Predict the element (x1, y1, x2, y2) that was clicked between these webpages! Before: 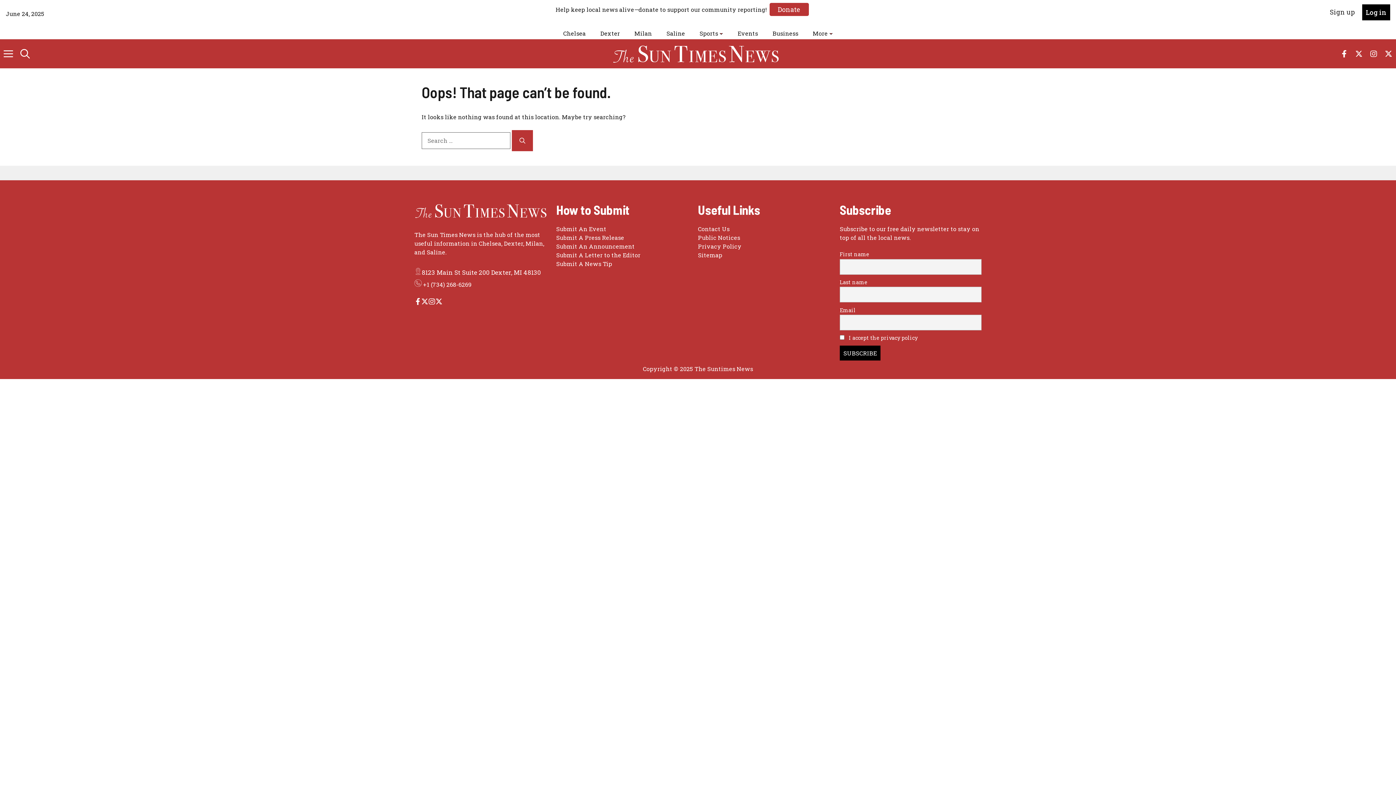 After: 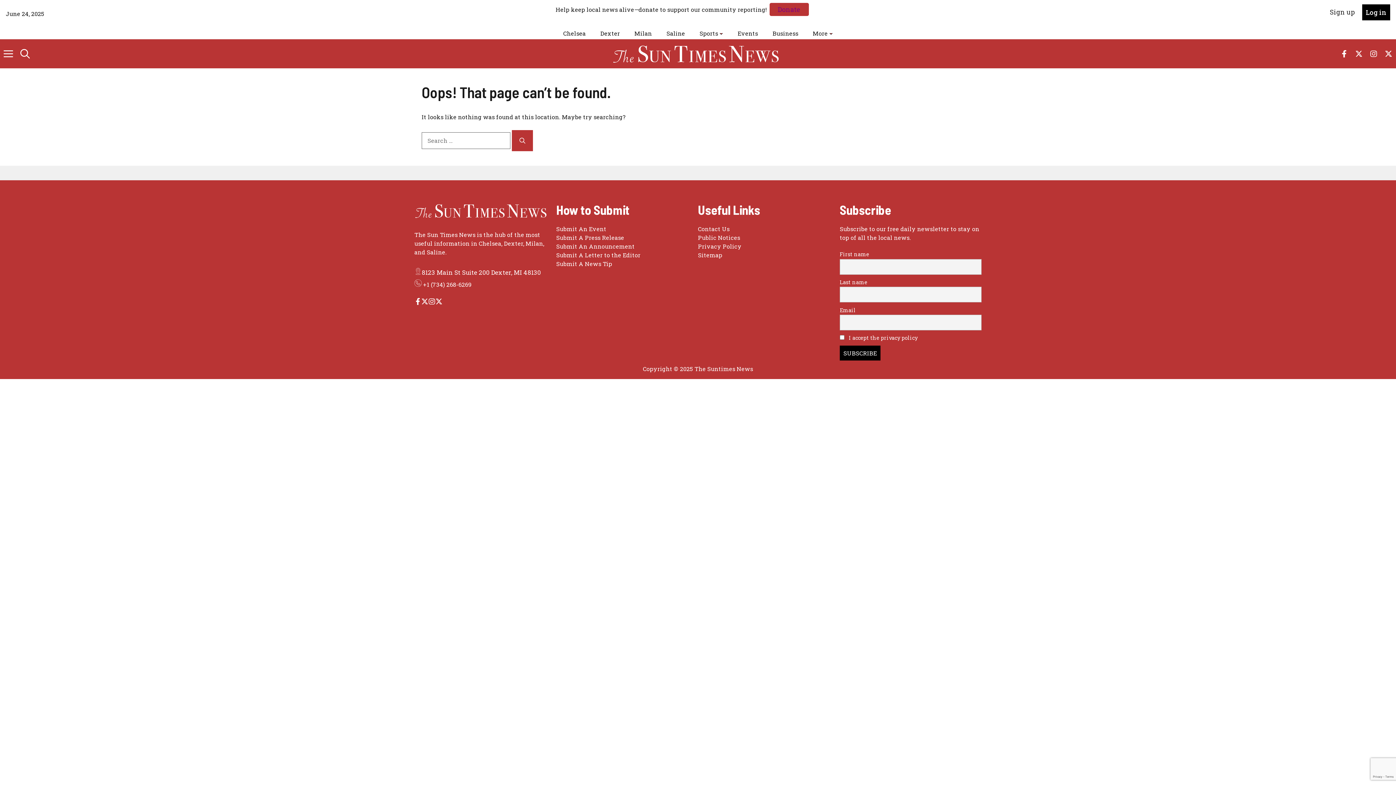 Action: bbox: (769, 2, 808, 16) label: Donate